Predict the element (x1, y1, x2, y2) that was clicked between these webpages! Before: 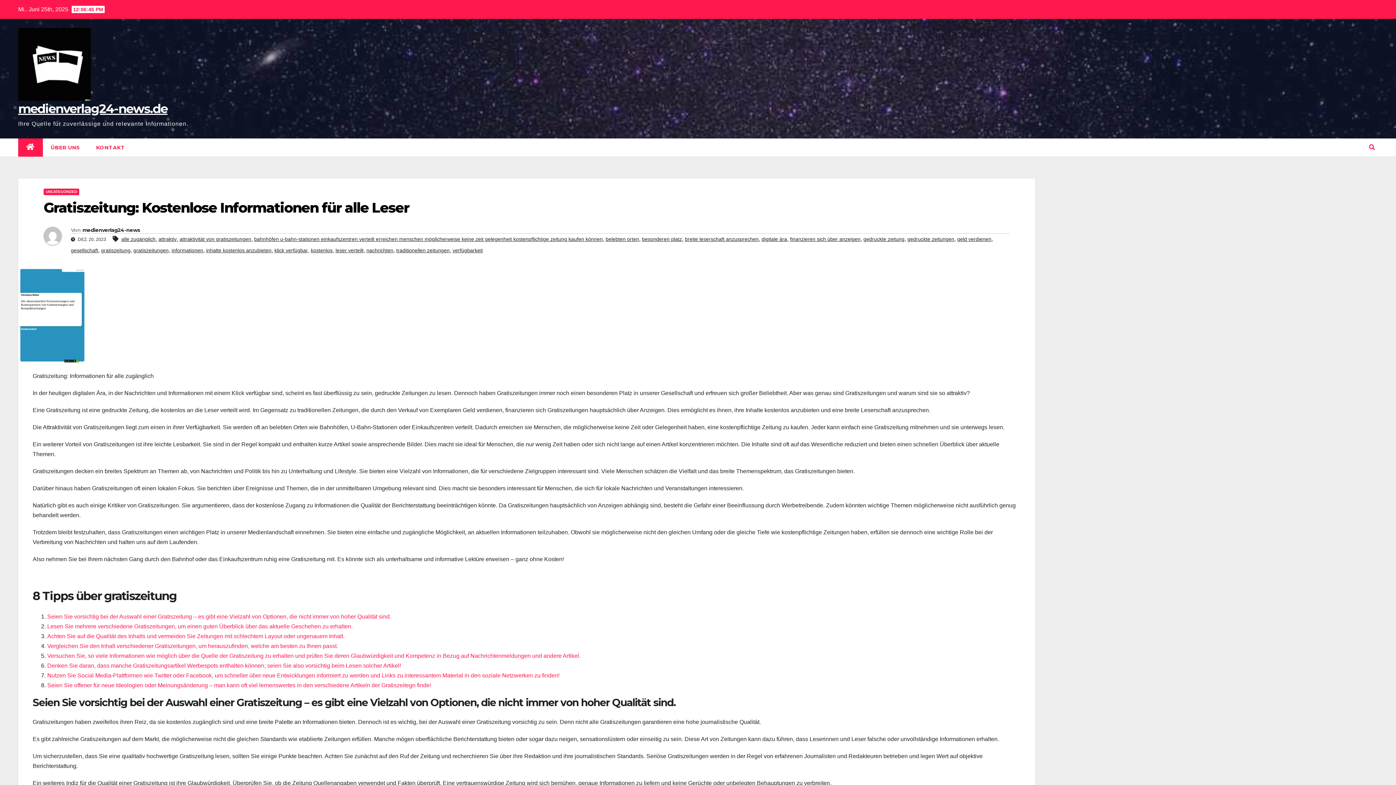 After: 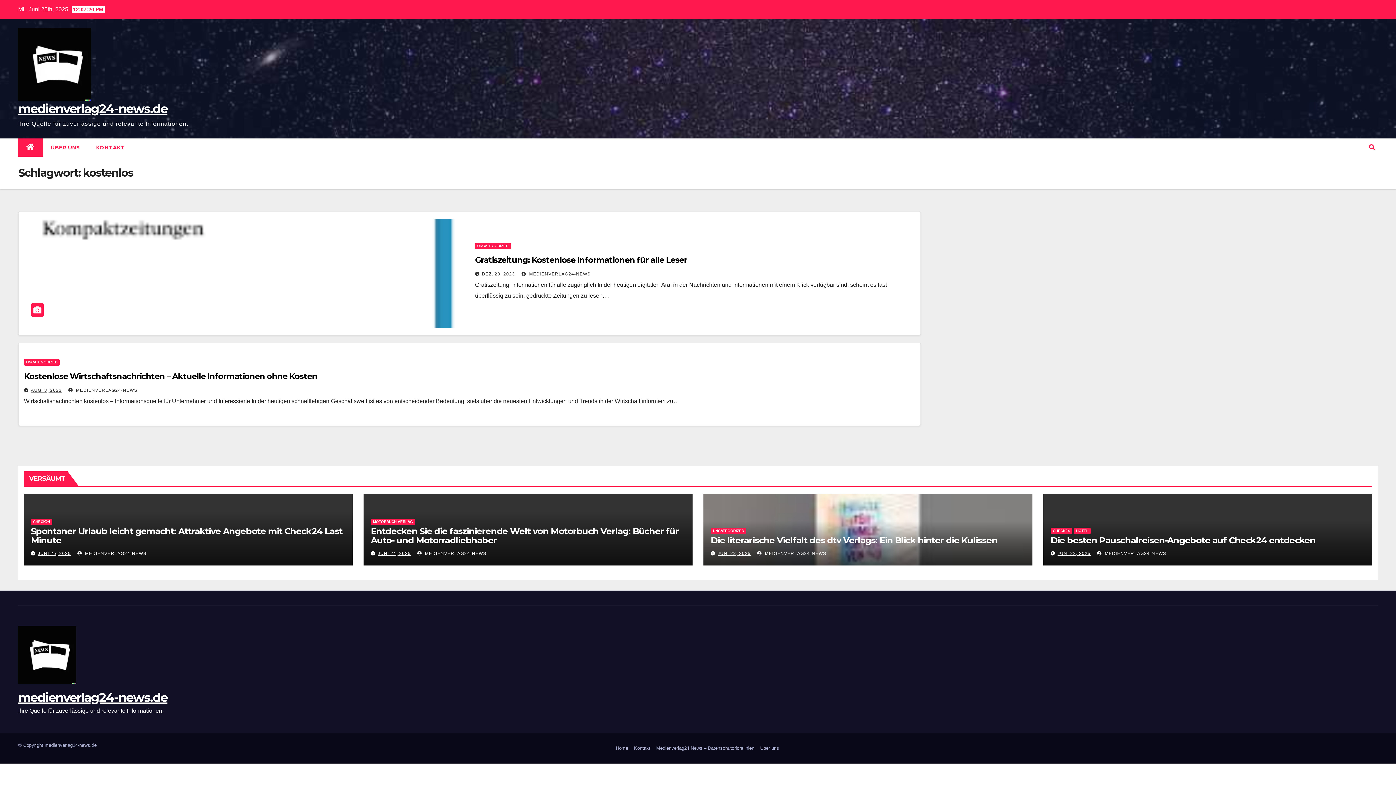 Action: label: kostenlos bbox: (310, 247, 332, 253)